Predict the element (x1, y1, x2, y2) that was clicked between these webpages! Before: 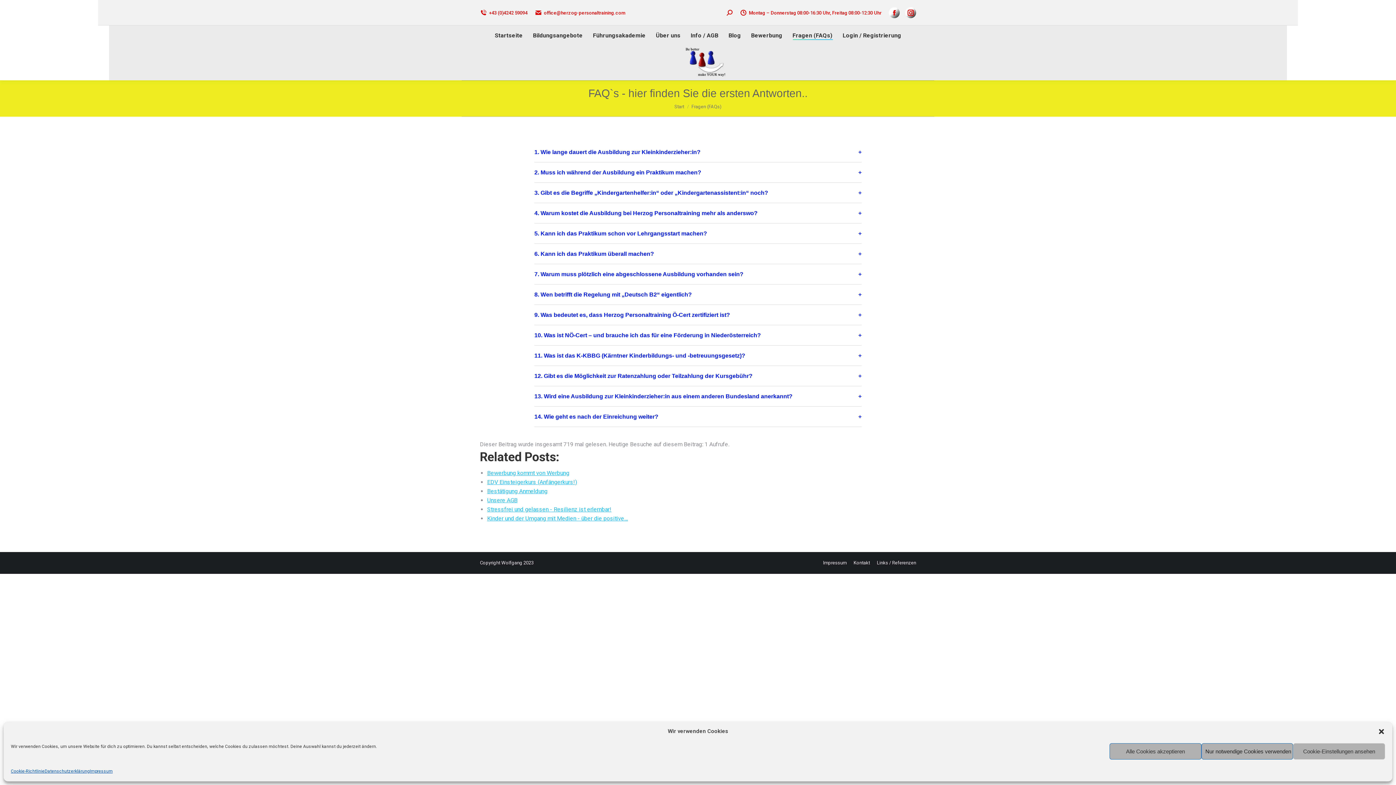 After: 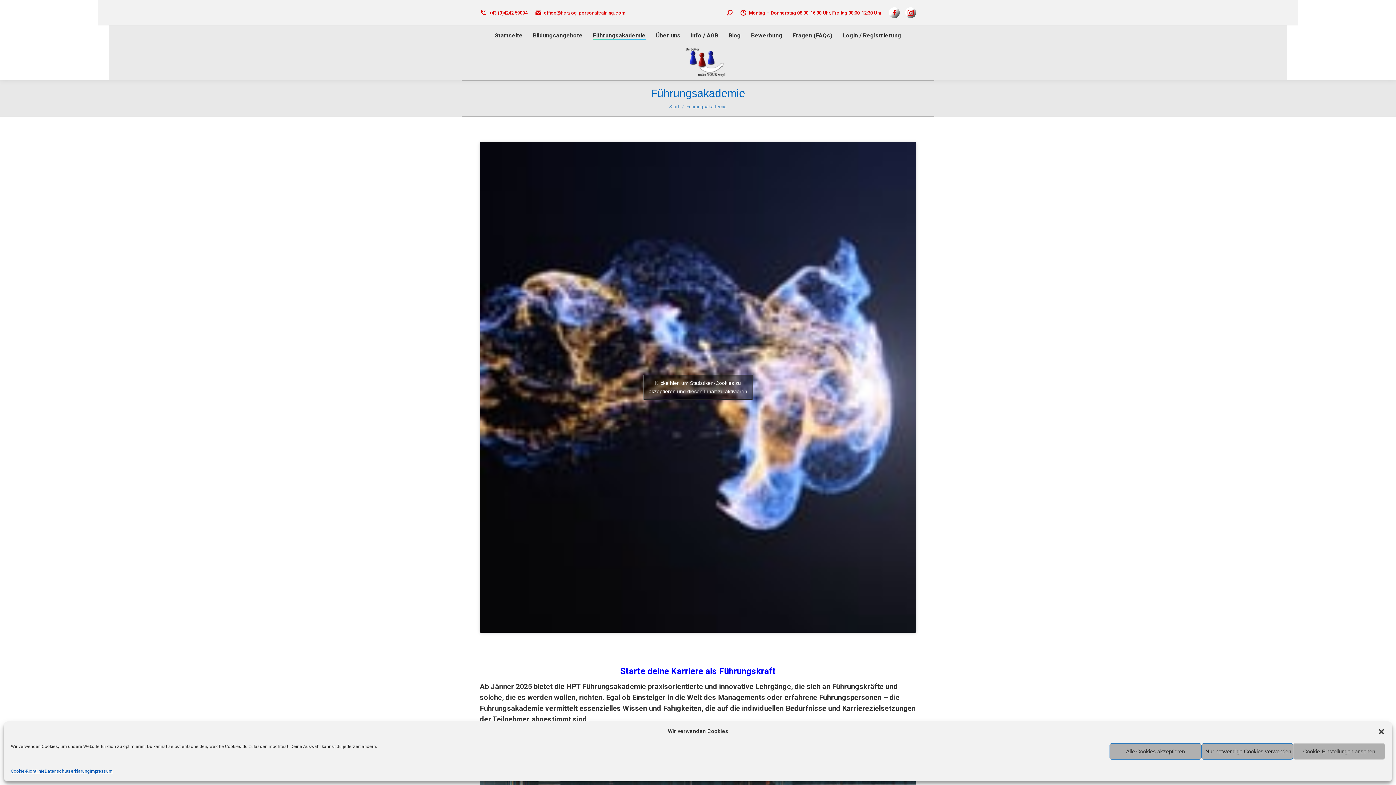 Action: label: Führungsakademie bbox: (593, 32, 645, 39)